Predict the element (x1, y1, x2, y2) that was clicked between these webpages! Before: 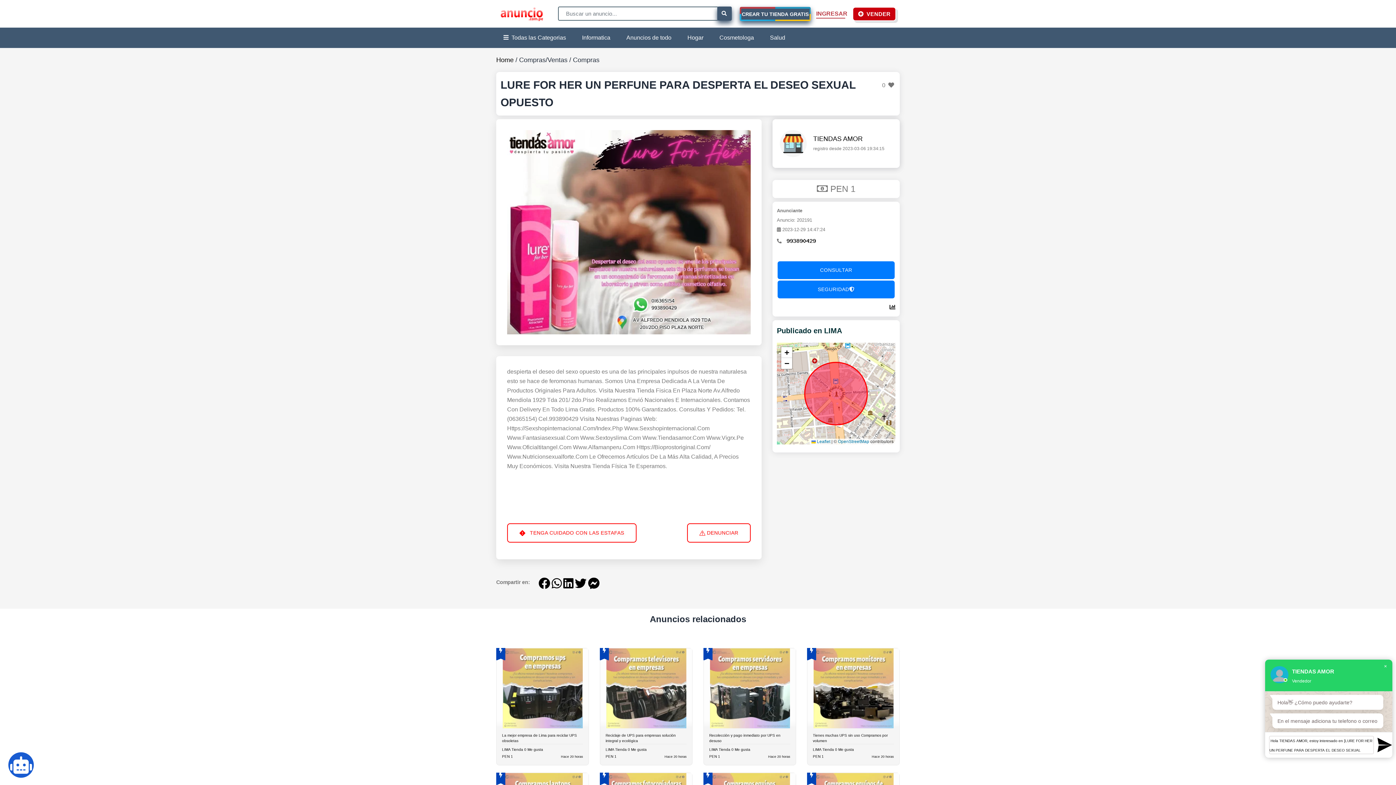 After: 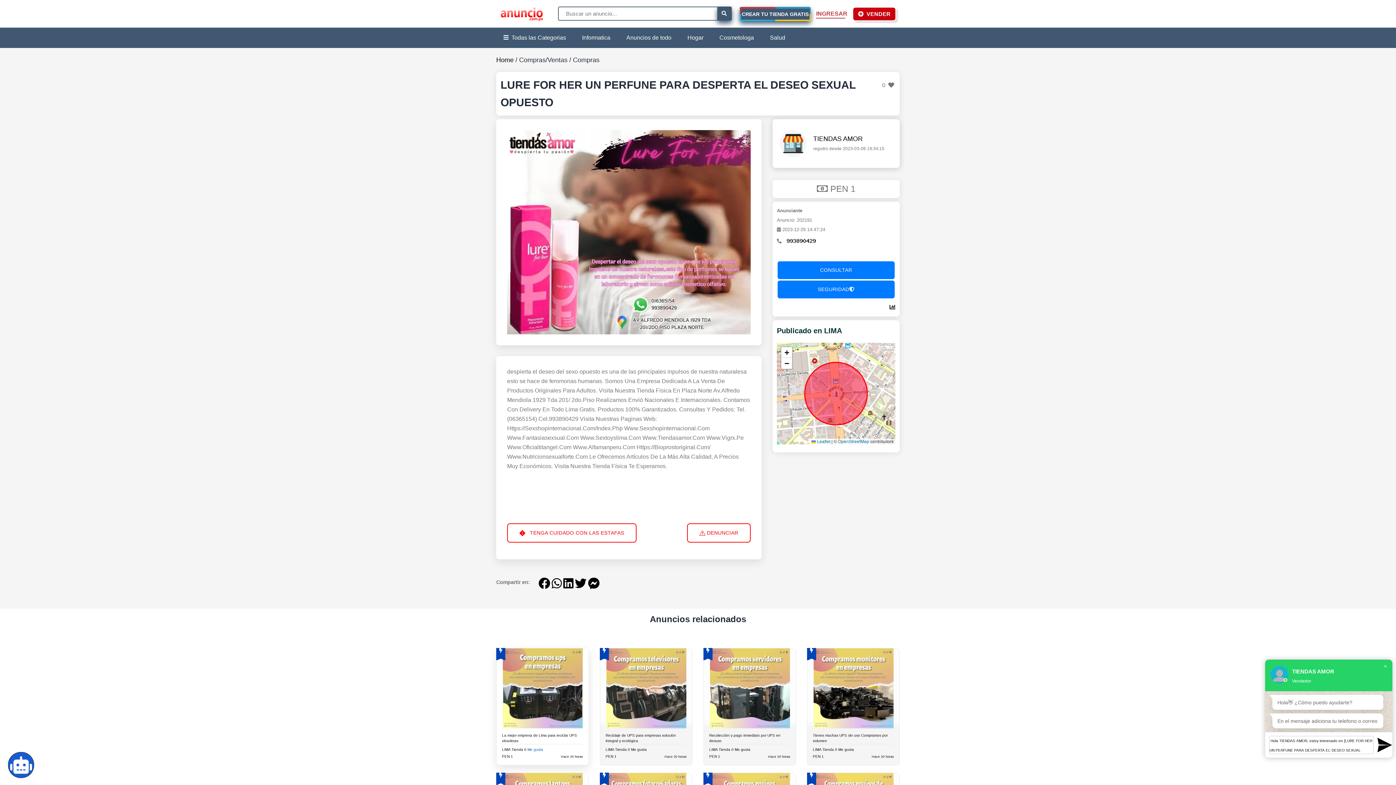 Action: label: Me gusta bbox: (527, 745, 543, 754)